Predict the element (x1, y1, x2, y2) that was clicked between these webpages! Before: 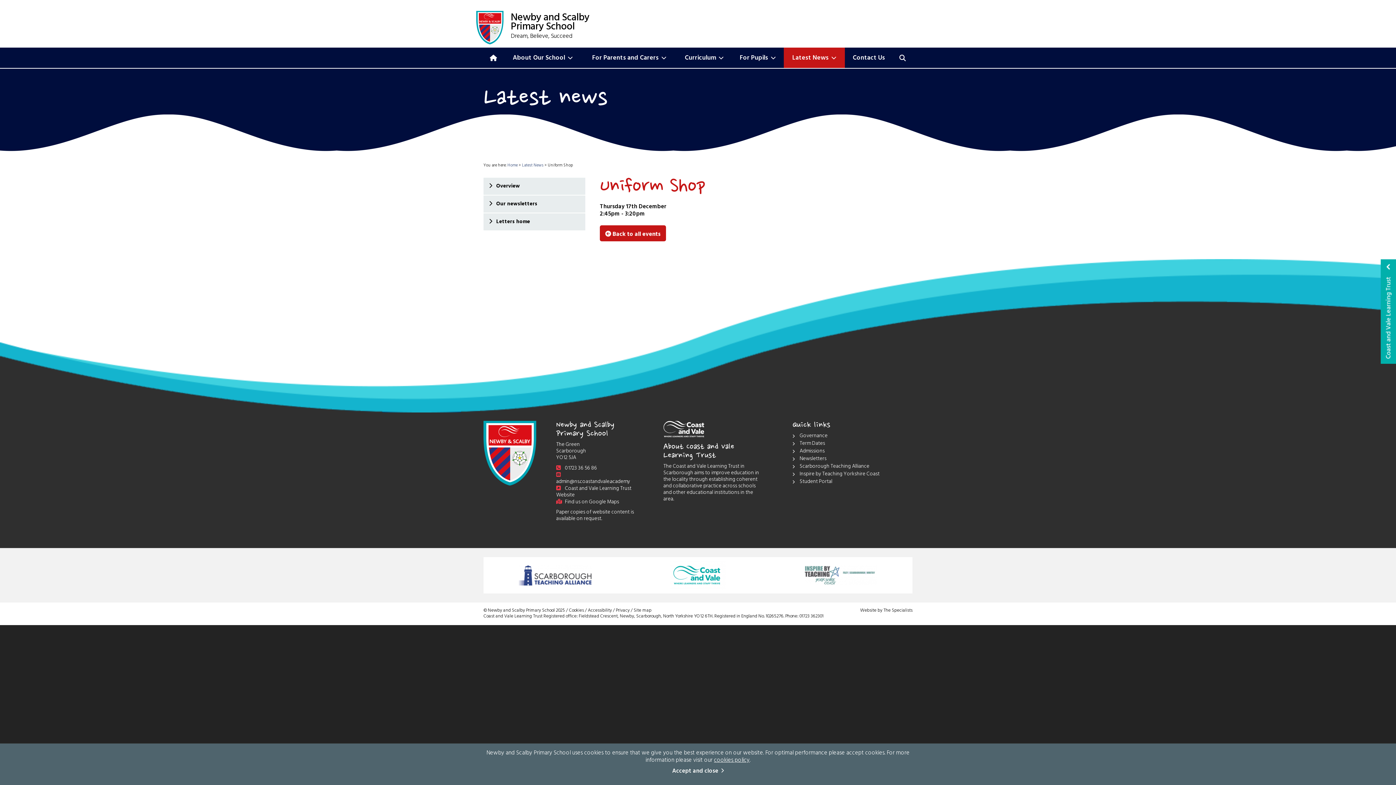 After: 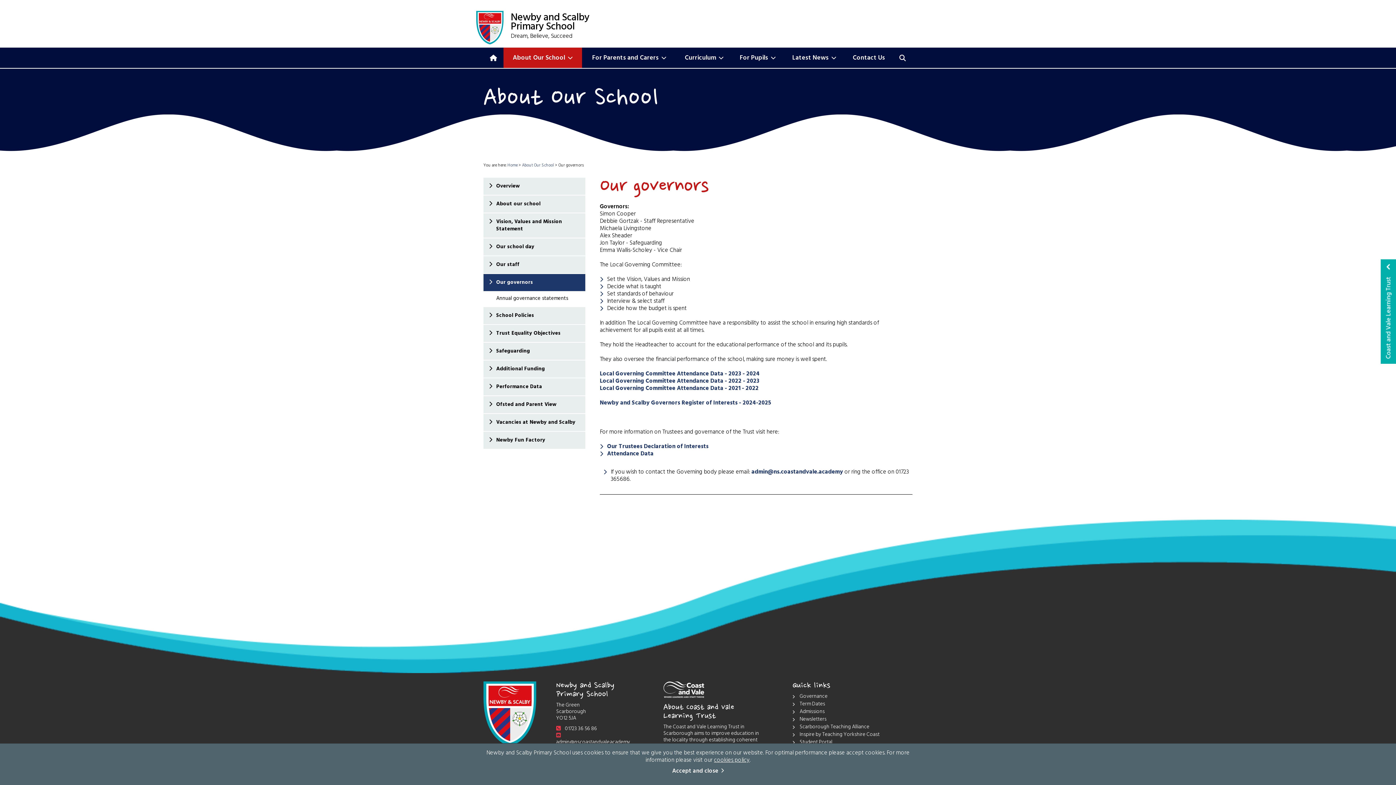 Action: bbox: (792, 433, 827, 439) label: Governance